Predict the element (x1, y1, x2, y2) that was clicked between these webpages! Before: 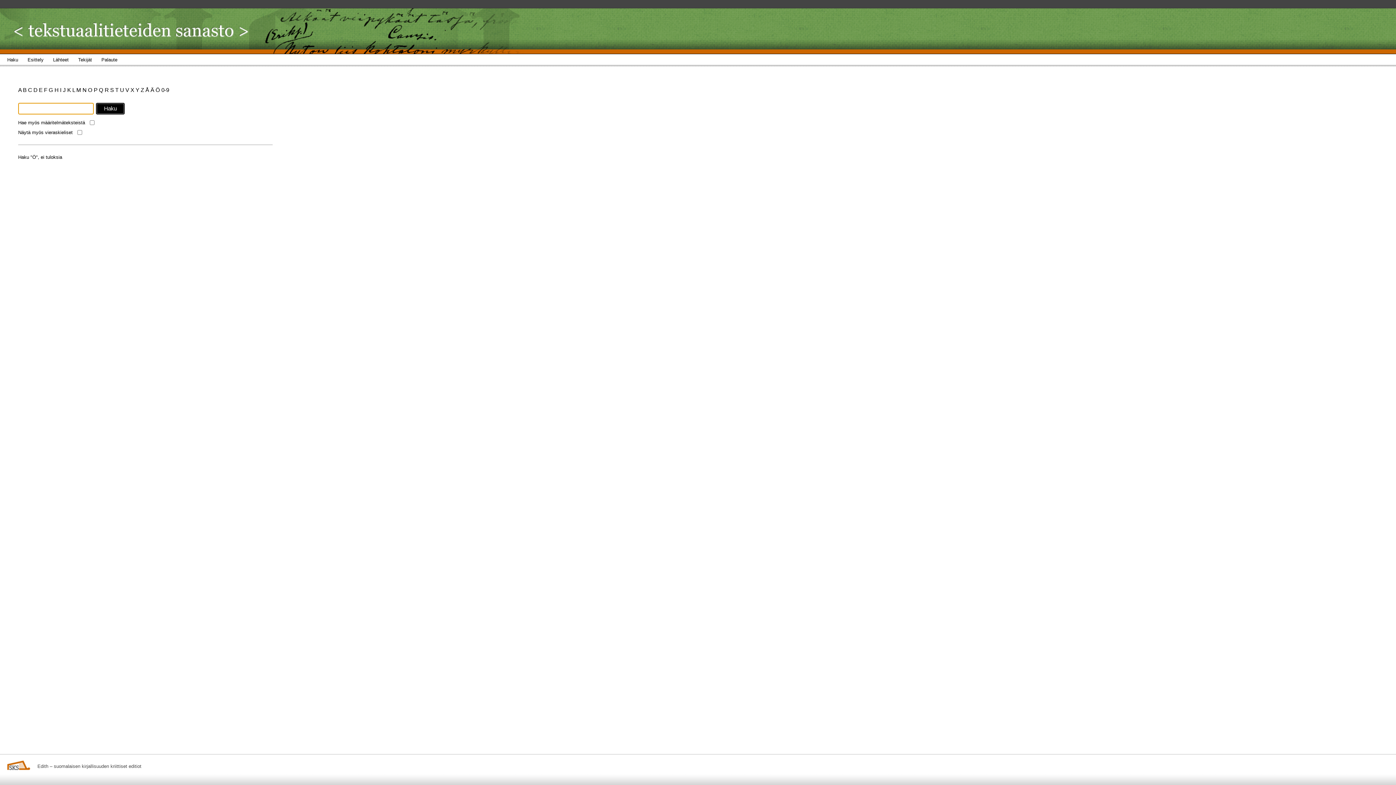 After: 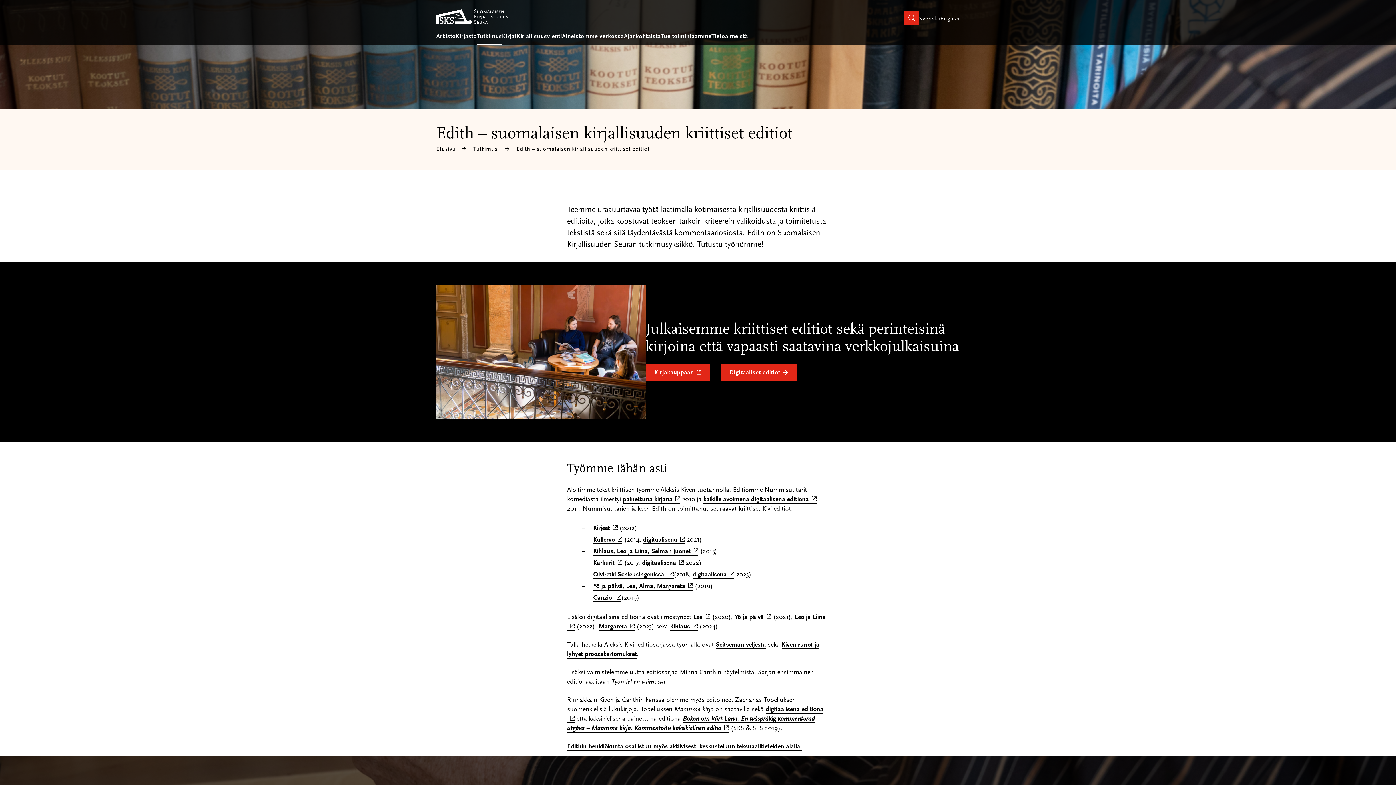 Action: bbox: (37, 764, 141, 769) label: Edith – suomalaisen kirjallisuuden kriittiset editiot